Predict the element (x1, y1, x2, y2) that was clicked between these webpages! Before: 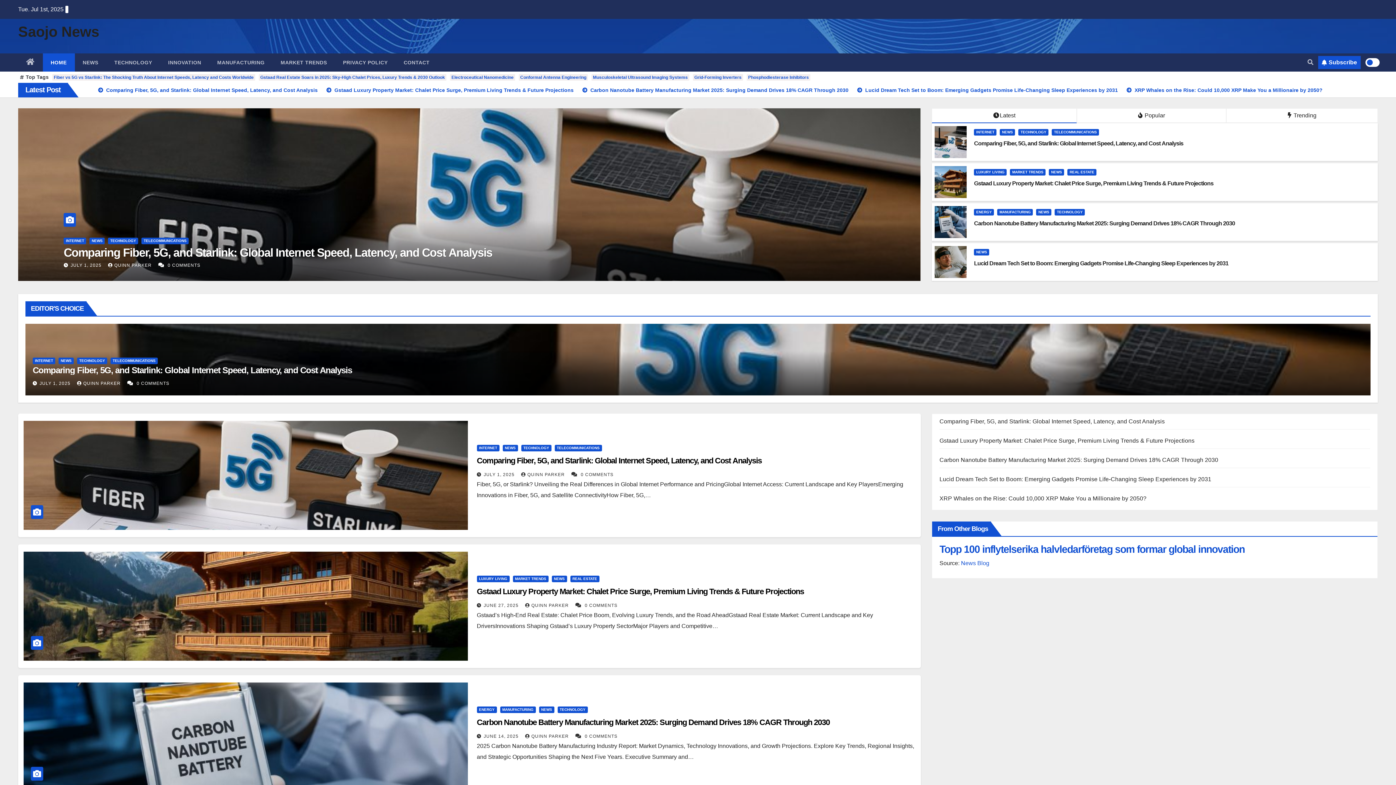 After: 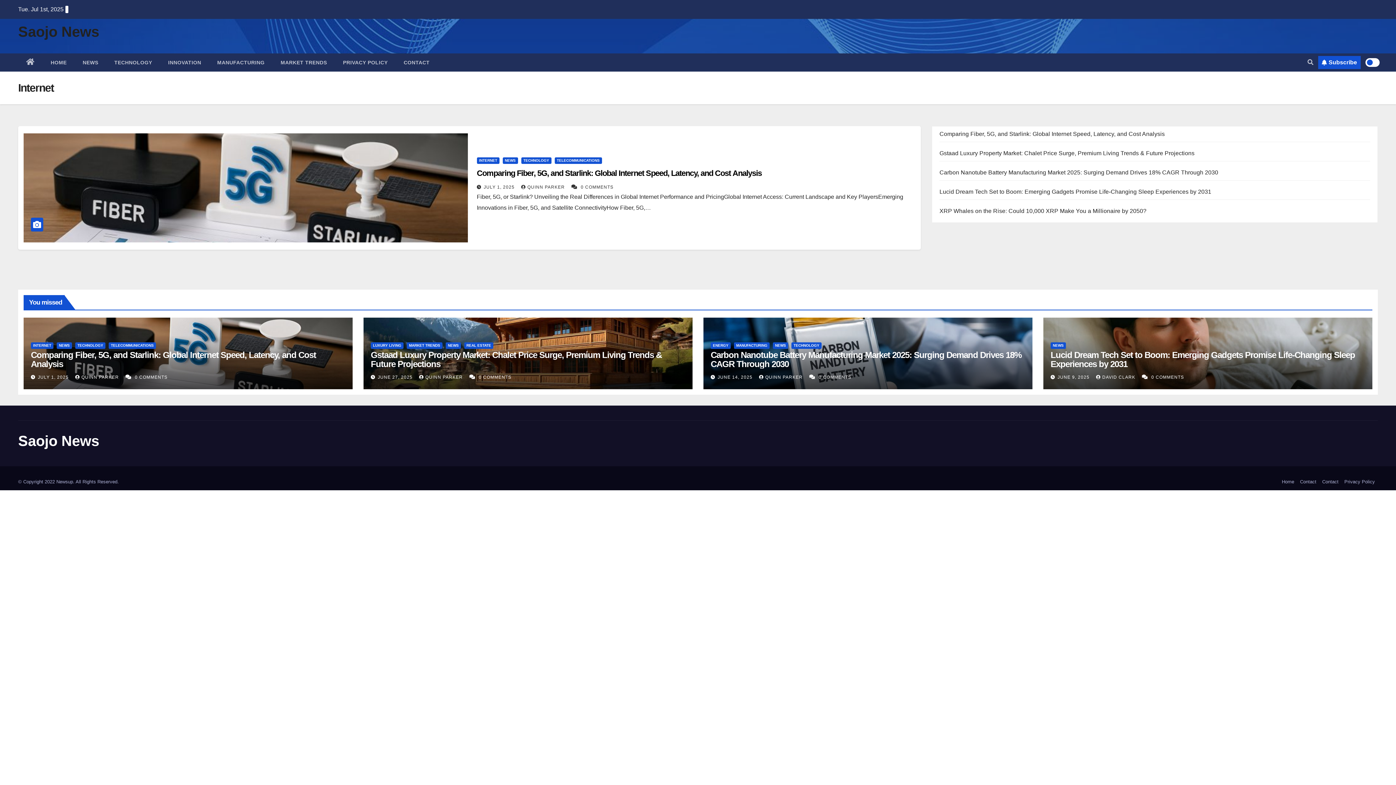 Action: label: INTERNET bbox: (476, 444, 499, 451)